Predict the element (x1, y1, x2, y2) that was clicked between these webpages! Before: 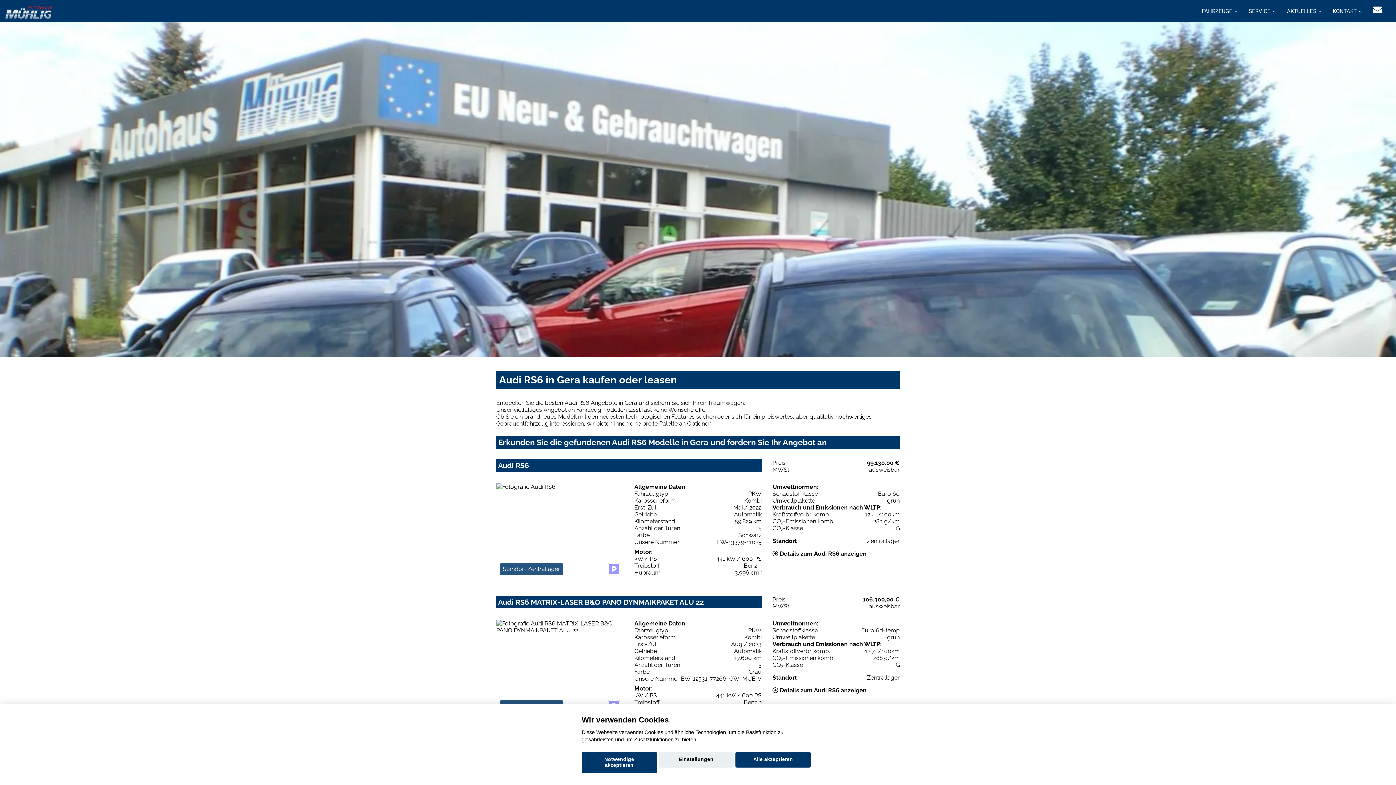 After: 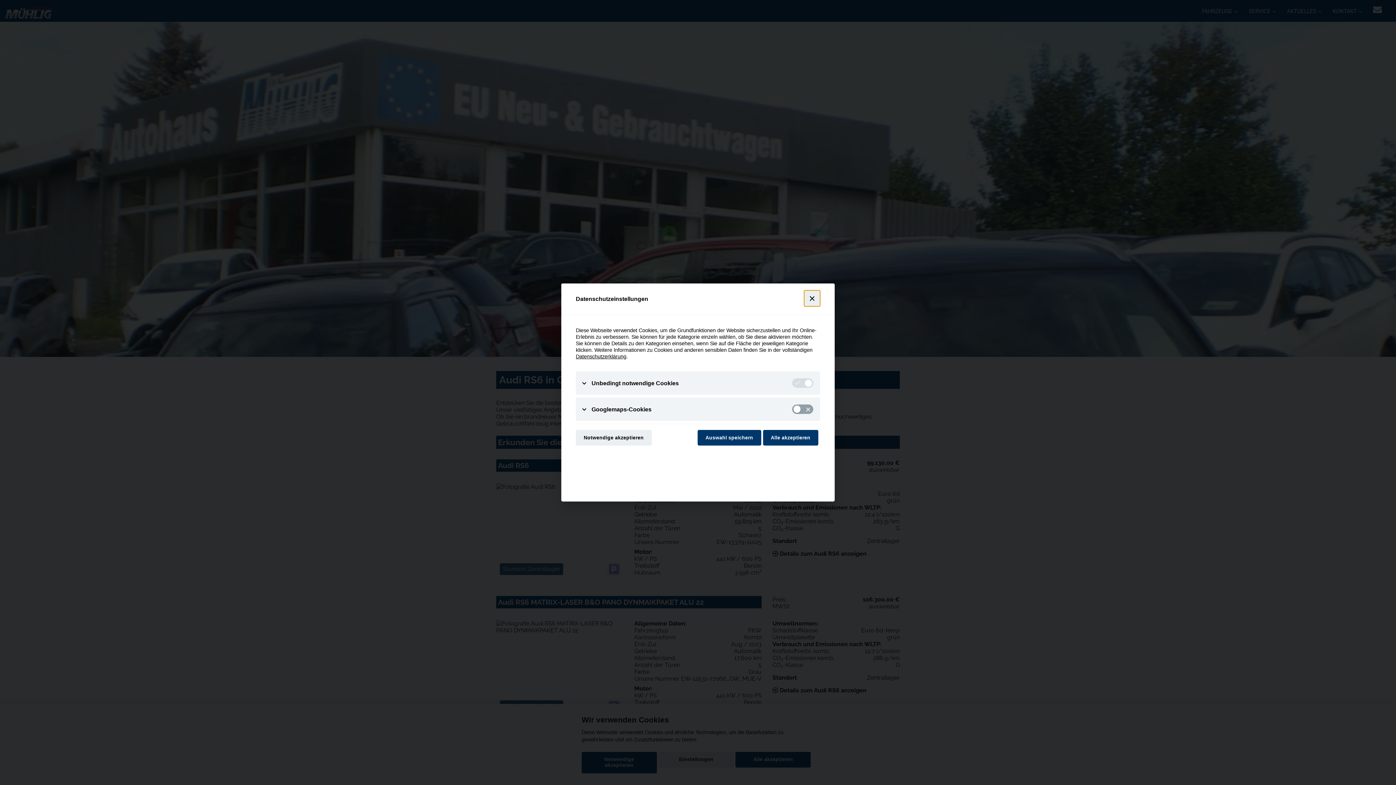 Action: label: Einstellungen bbox: (658, 752, 733, 768)